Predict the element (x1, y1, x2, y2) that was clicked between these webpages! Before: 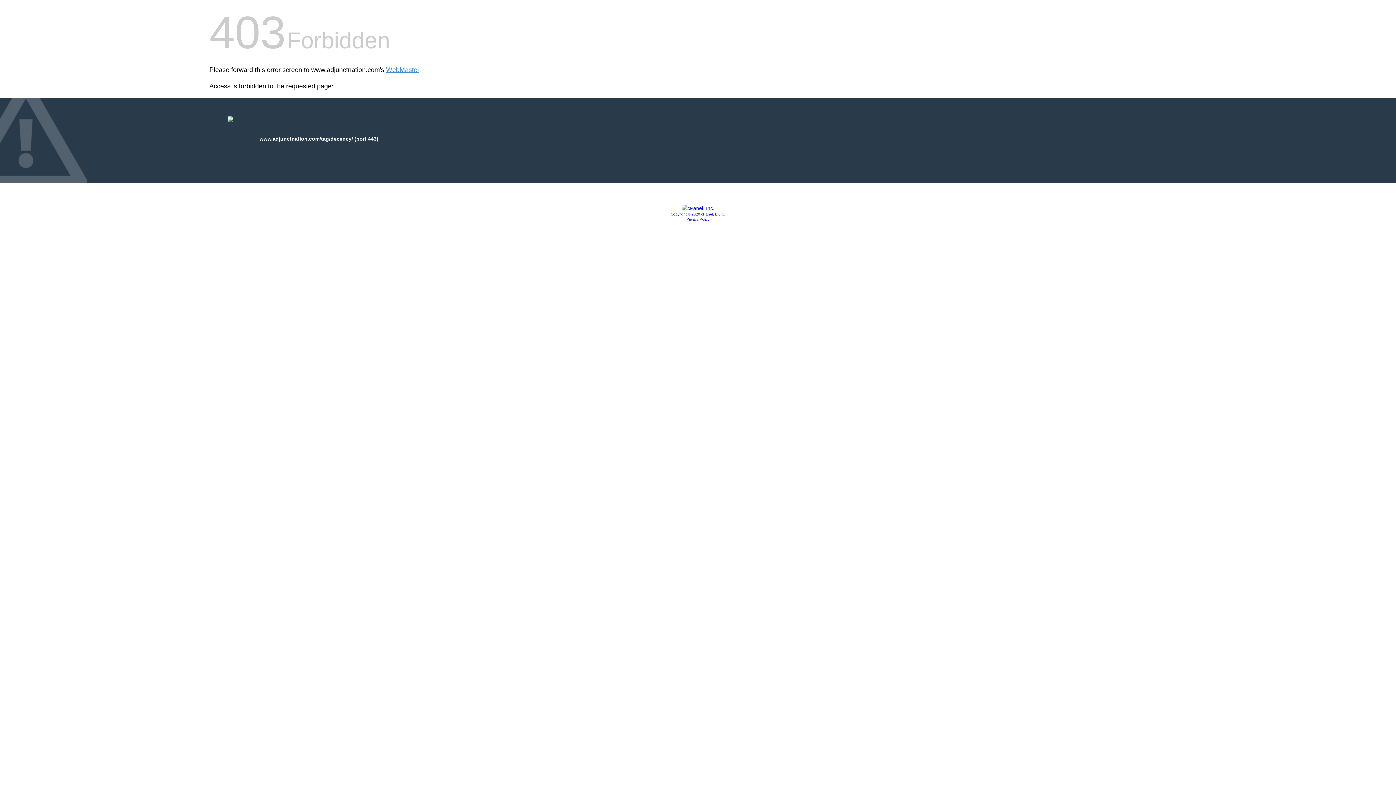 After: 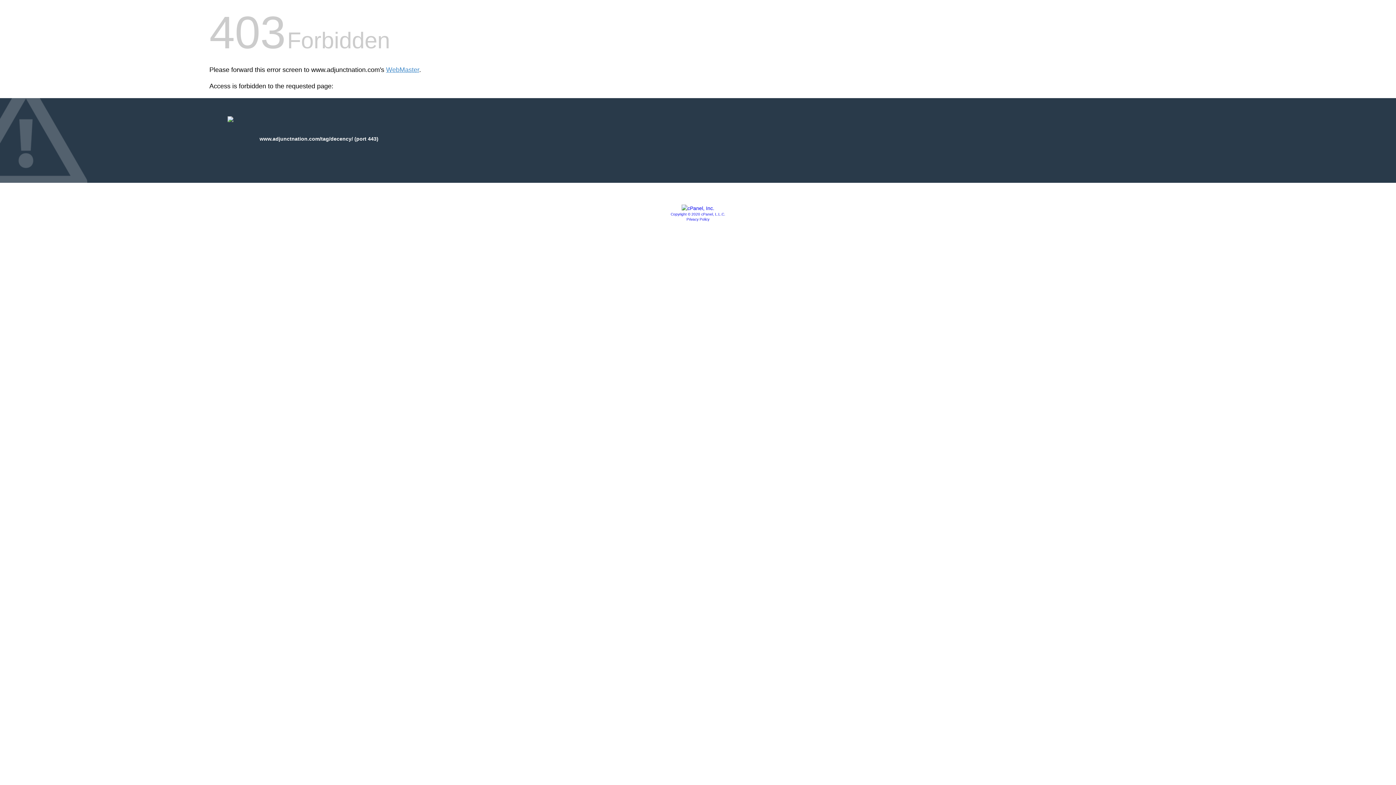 Action: label: Copyright © 2020 cPanel, L.L.C. bbox: (670, 212, 725, 216)